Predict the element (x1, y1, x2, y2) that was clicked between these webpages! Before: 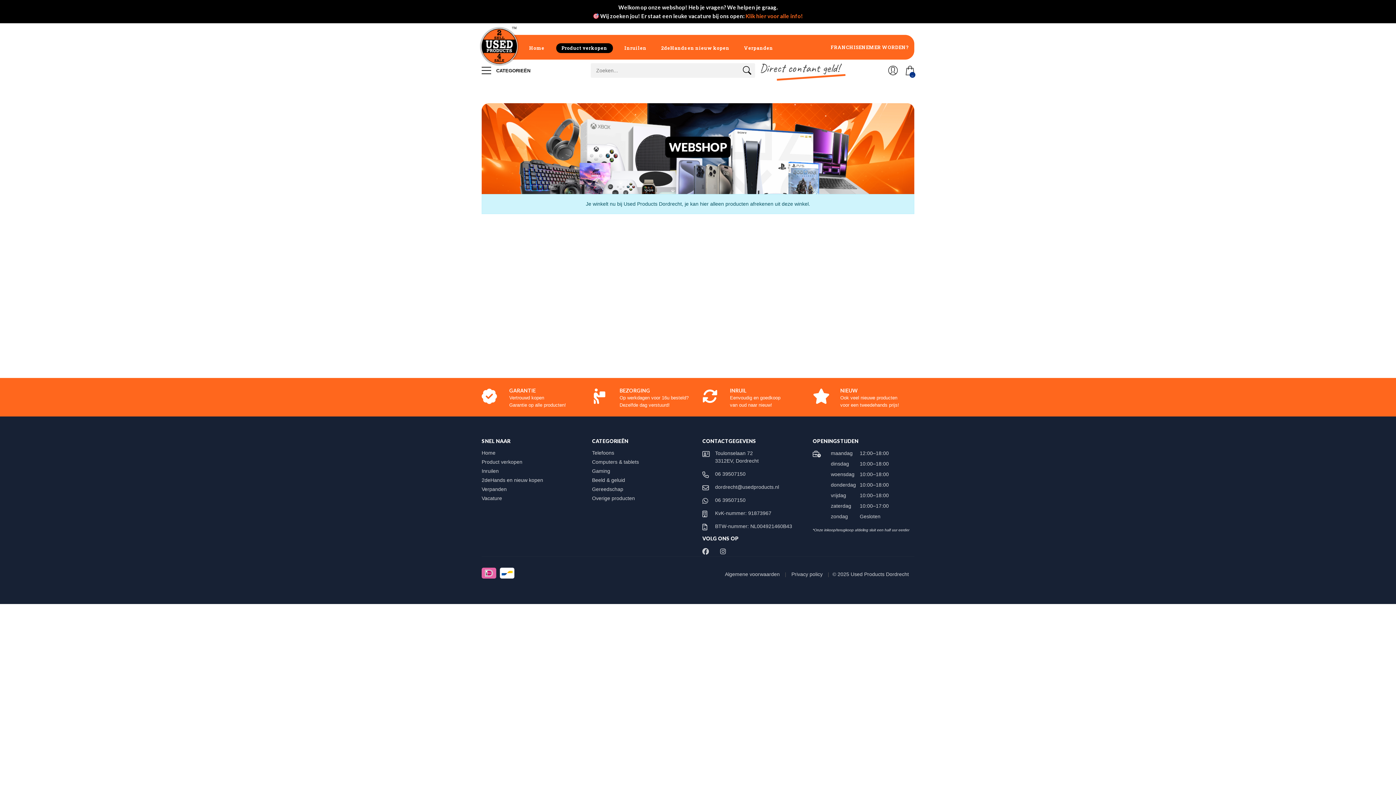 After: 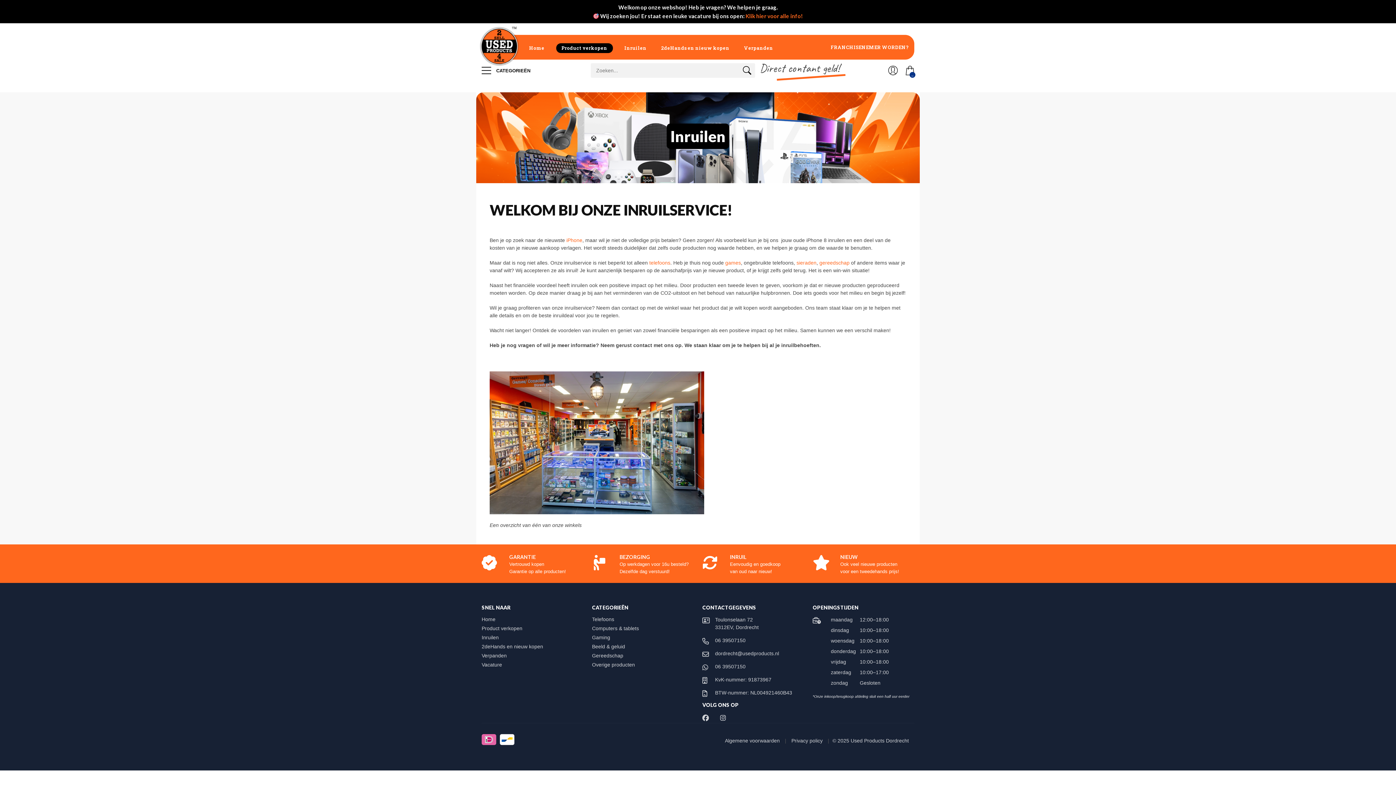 Action: bbox: (481, 468, 505, 474) label: Inruilen